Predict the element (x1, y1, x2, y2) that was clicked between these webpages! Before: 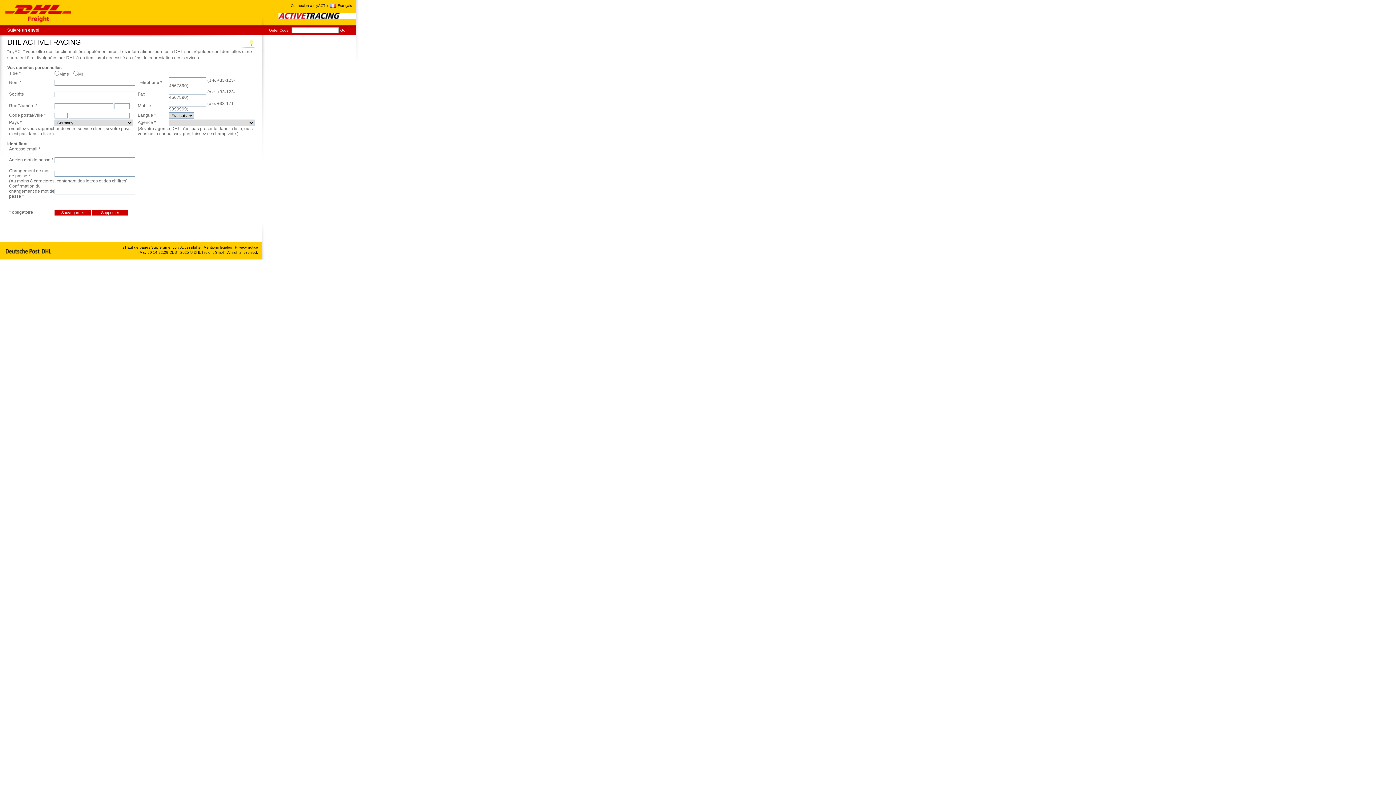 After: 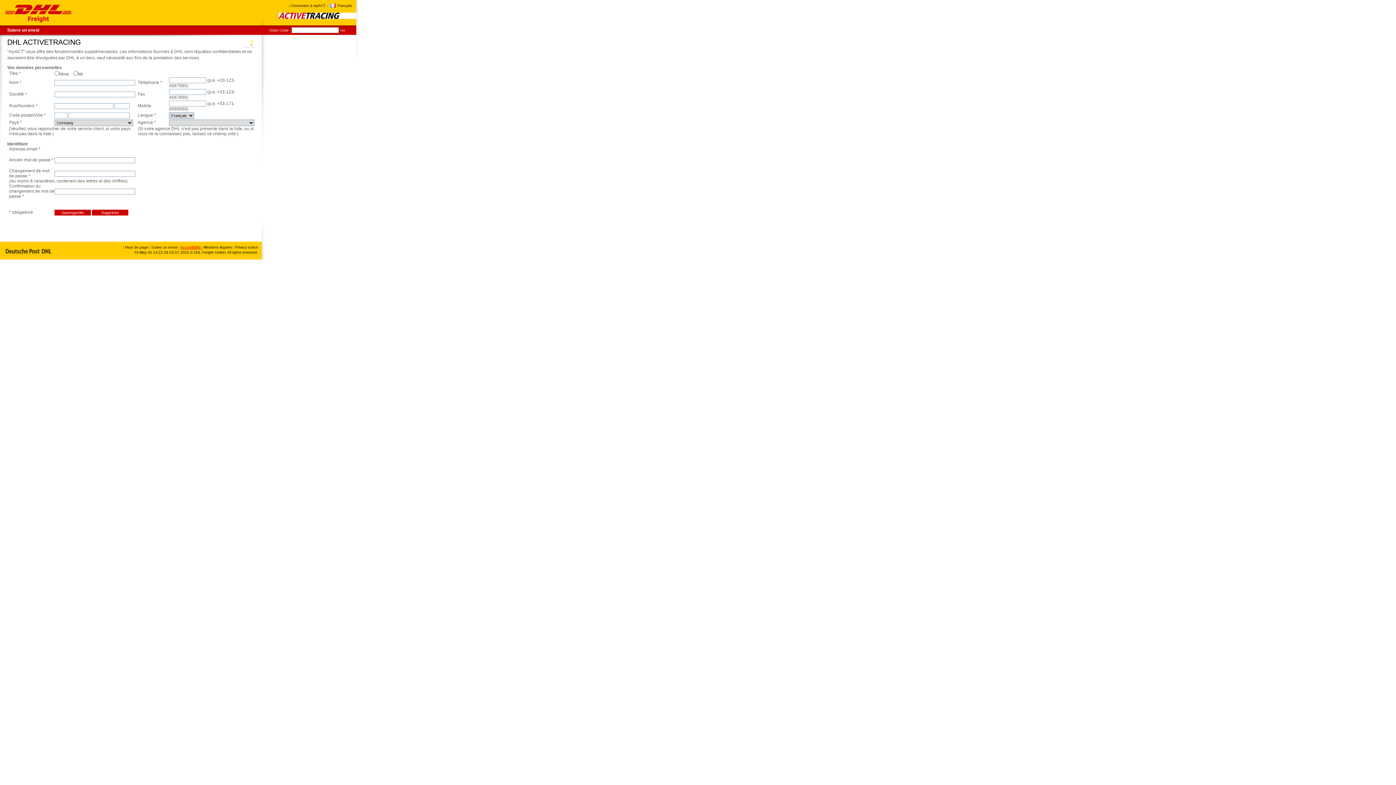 Action: bbox: (178, 245, 201, 249) label: Accessibilité 